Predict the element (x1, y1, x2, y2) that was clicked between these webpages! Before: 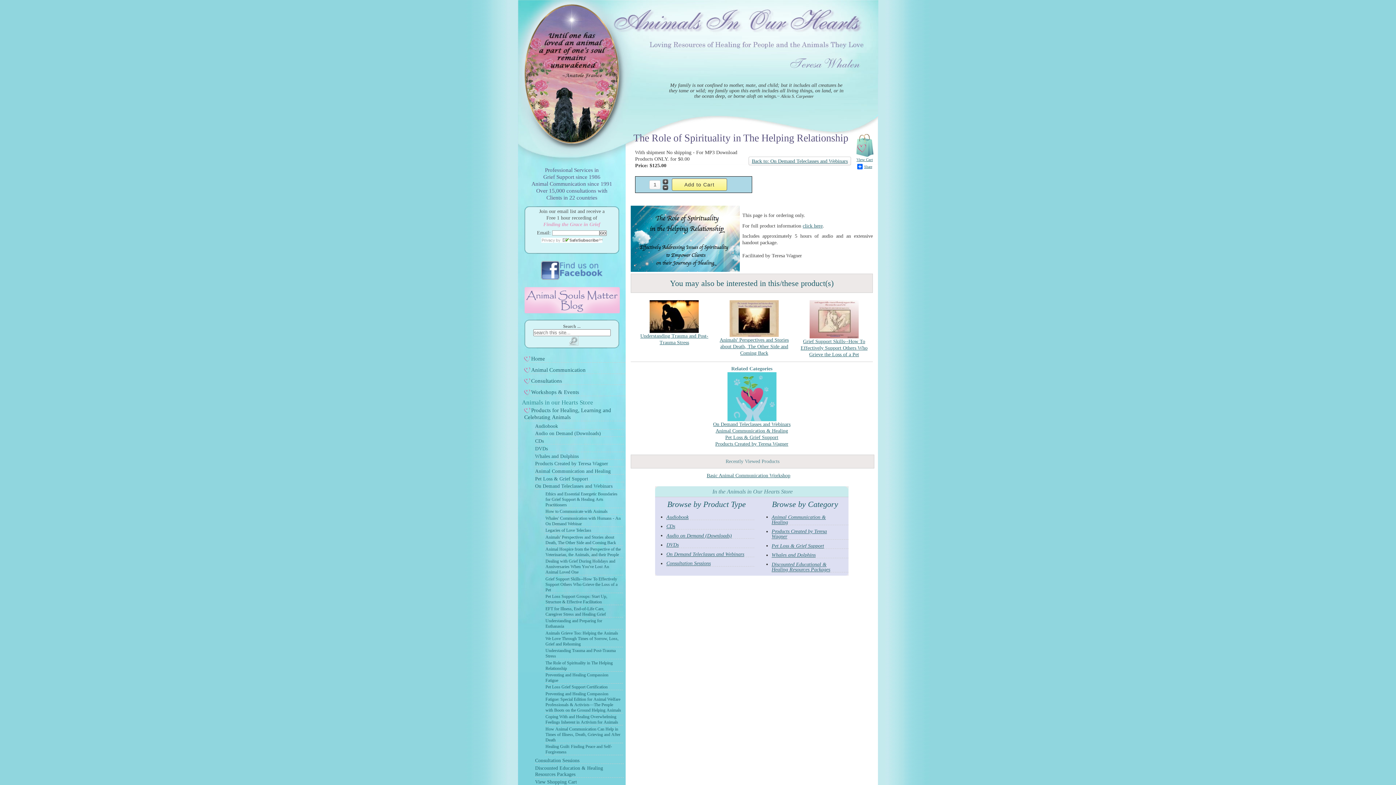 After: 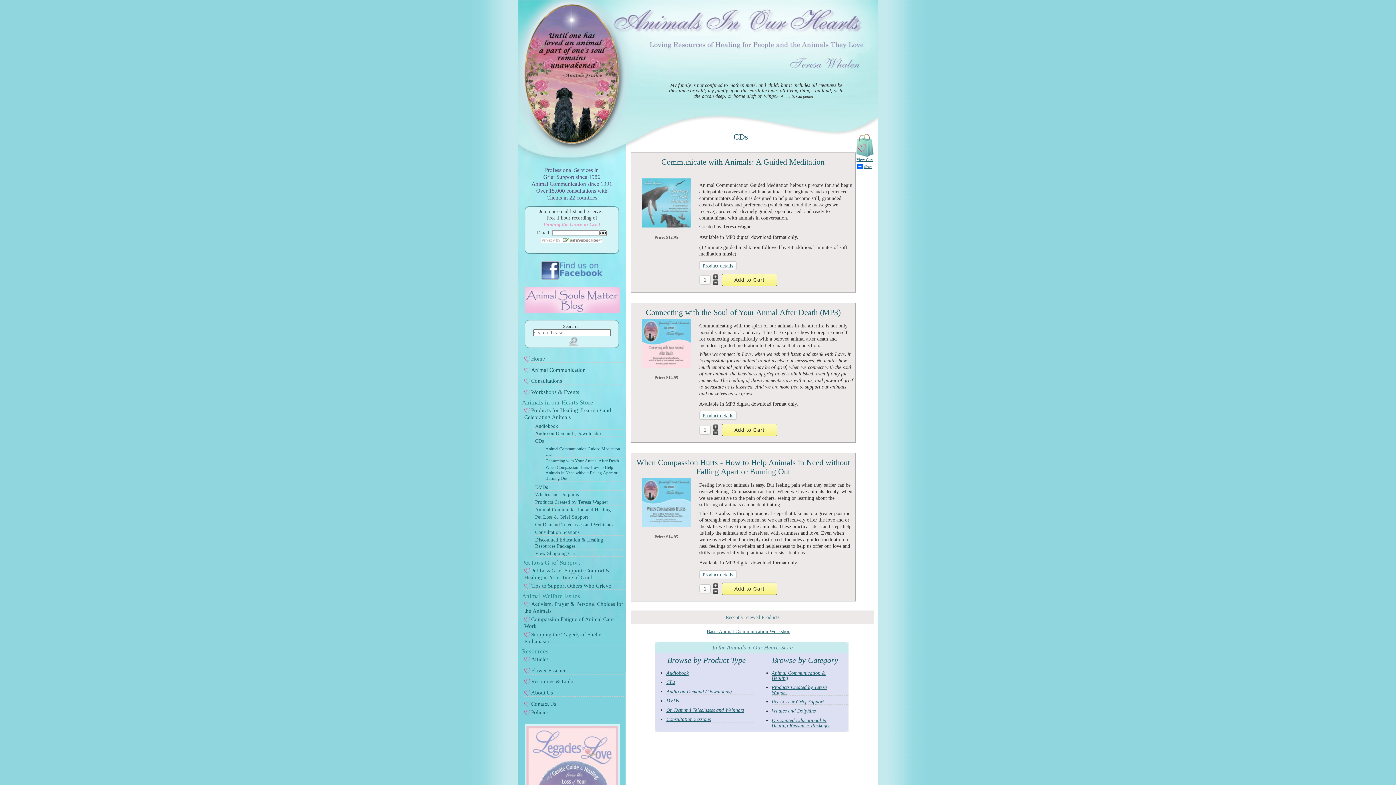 Action: bbox: (666, 522, 680, 529) label: CDs